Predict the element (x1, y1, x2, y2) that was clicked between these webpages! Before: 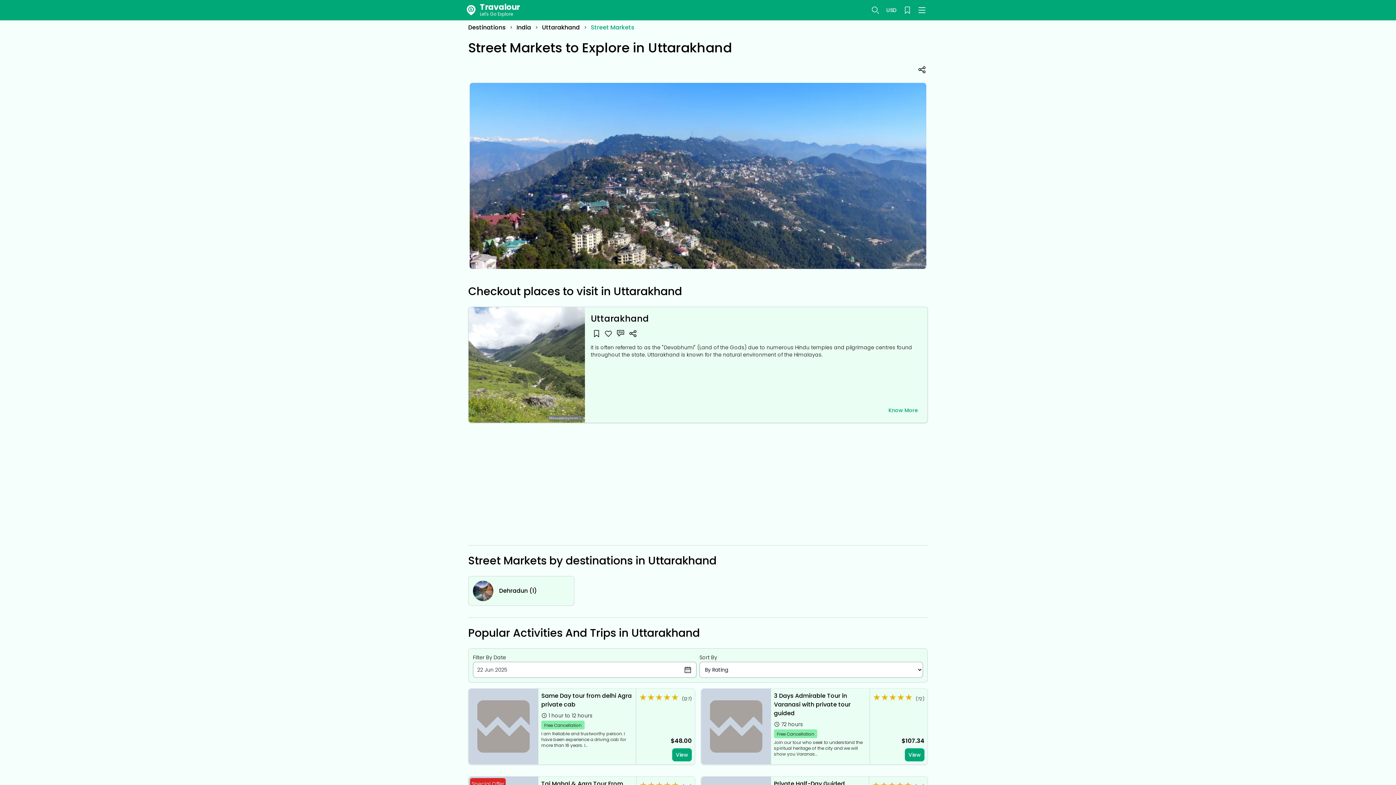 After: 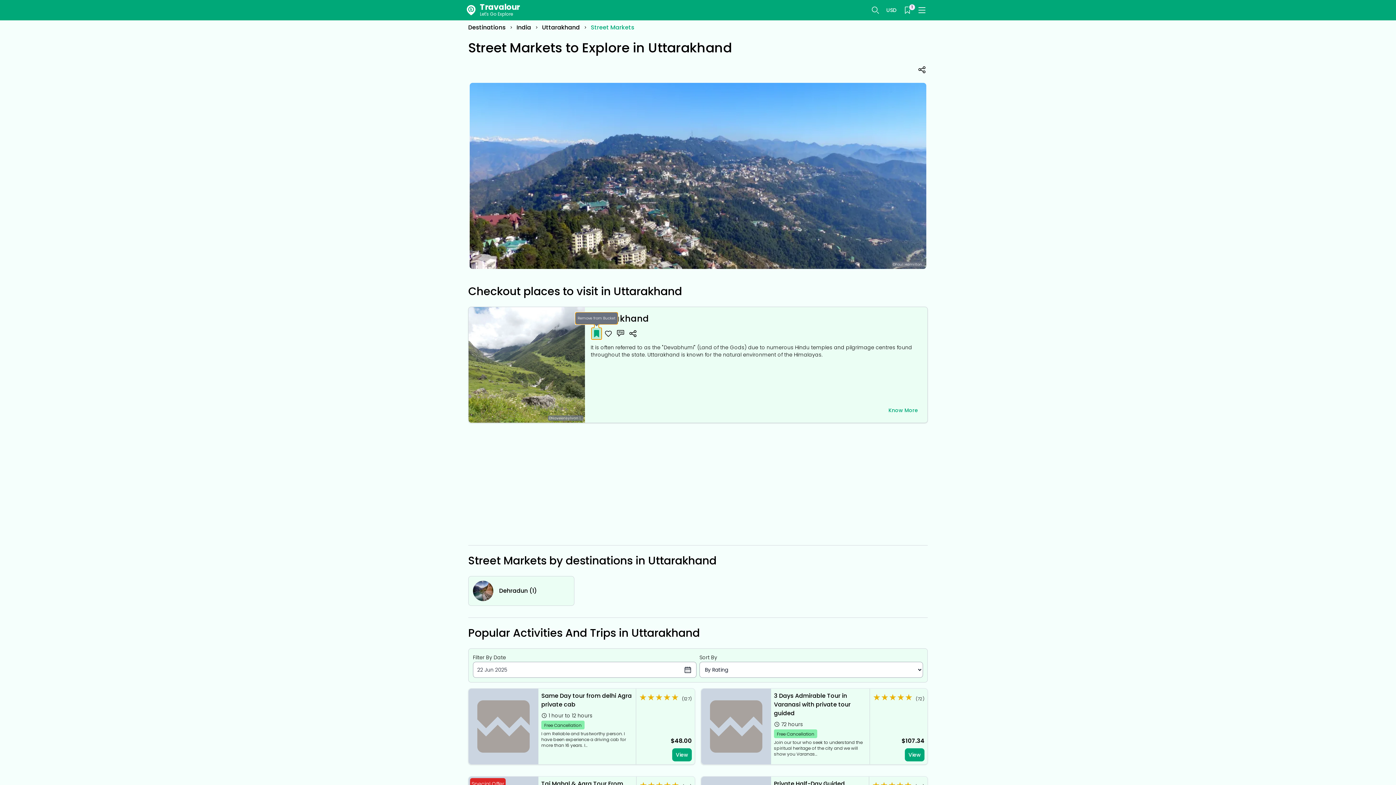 Action: bbox: (591, 327, 601, 339)